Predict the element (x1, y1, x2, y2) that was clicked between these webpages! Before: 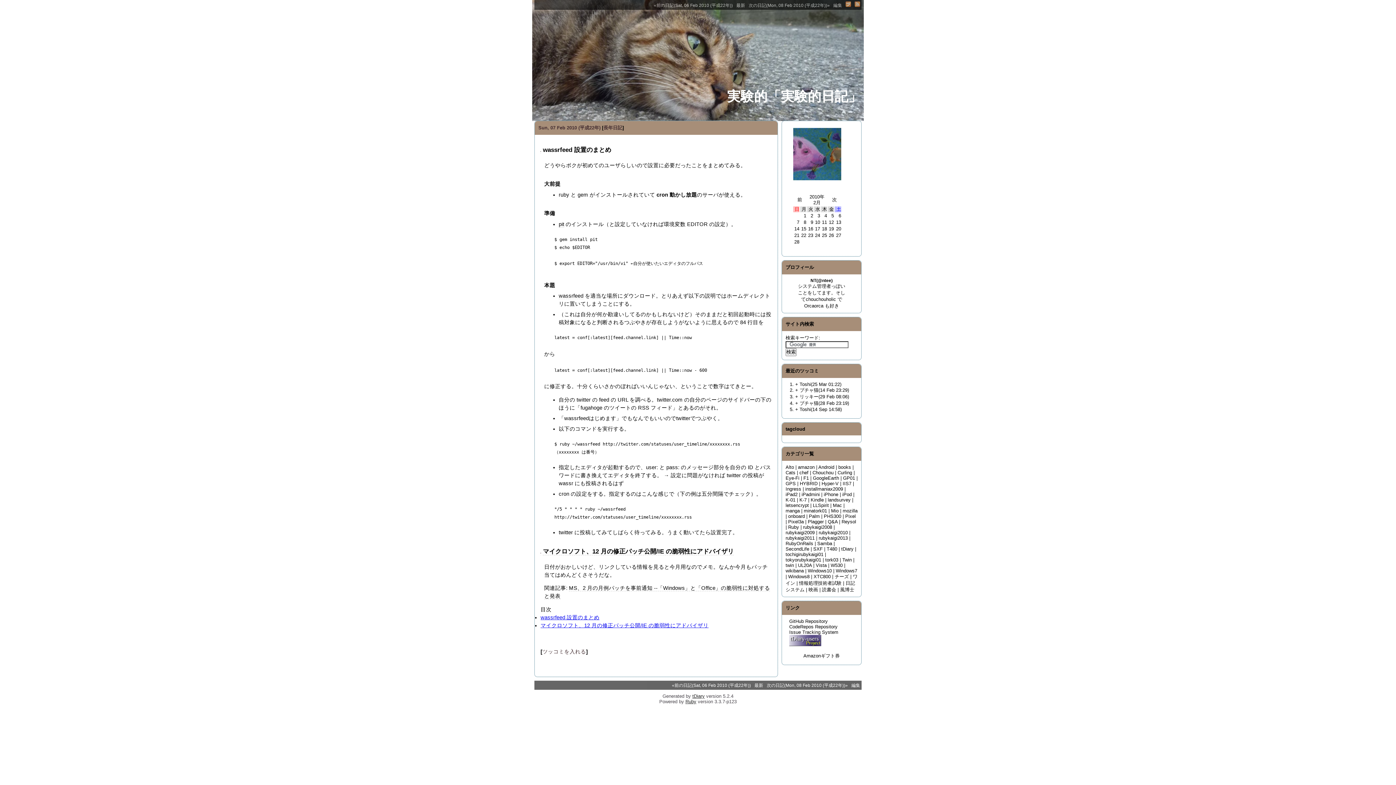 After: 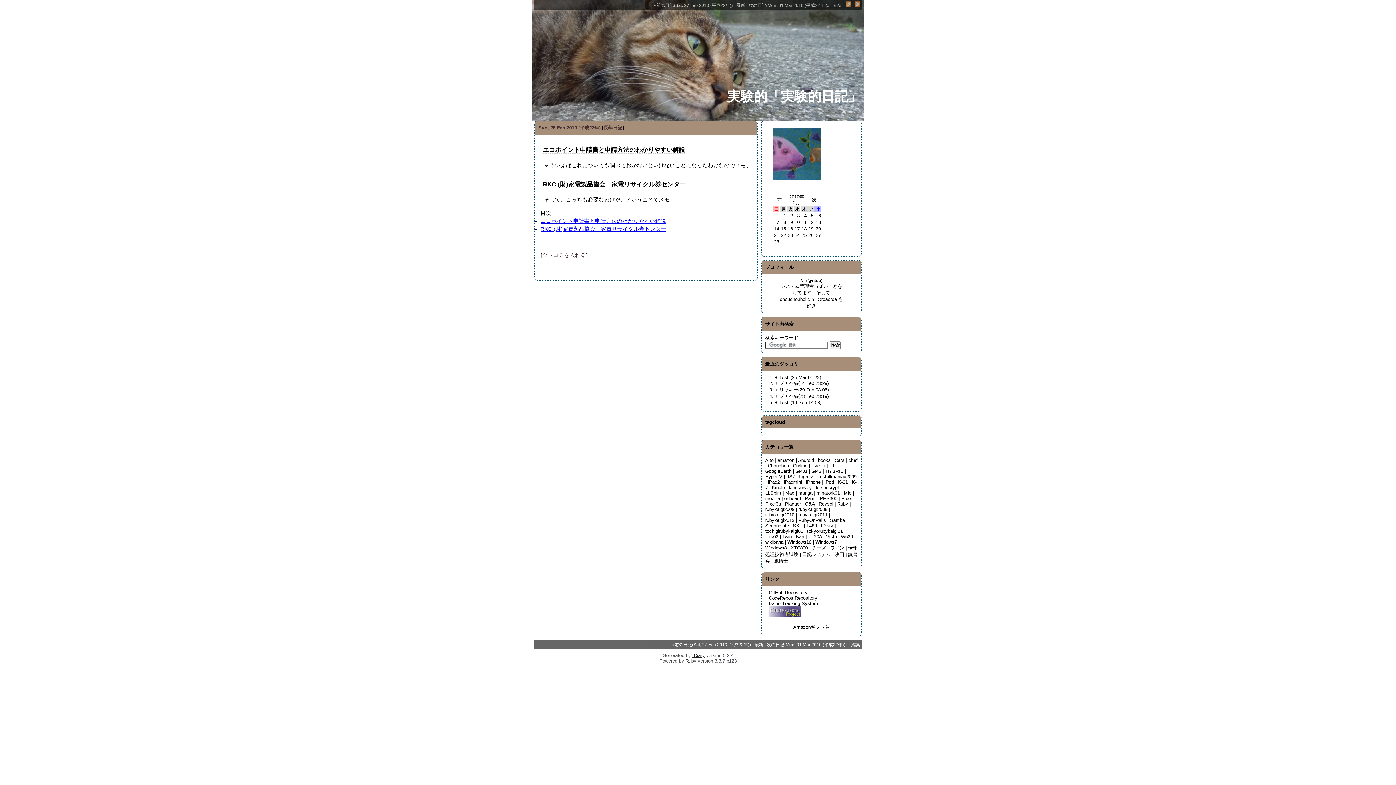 Action: label: 28 bbox: (794, 239, 799, 244)